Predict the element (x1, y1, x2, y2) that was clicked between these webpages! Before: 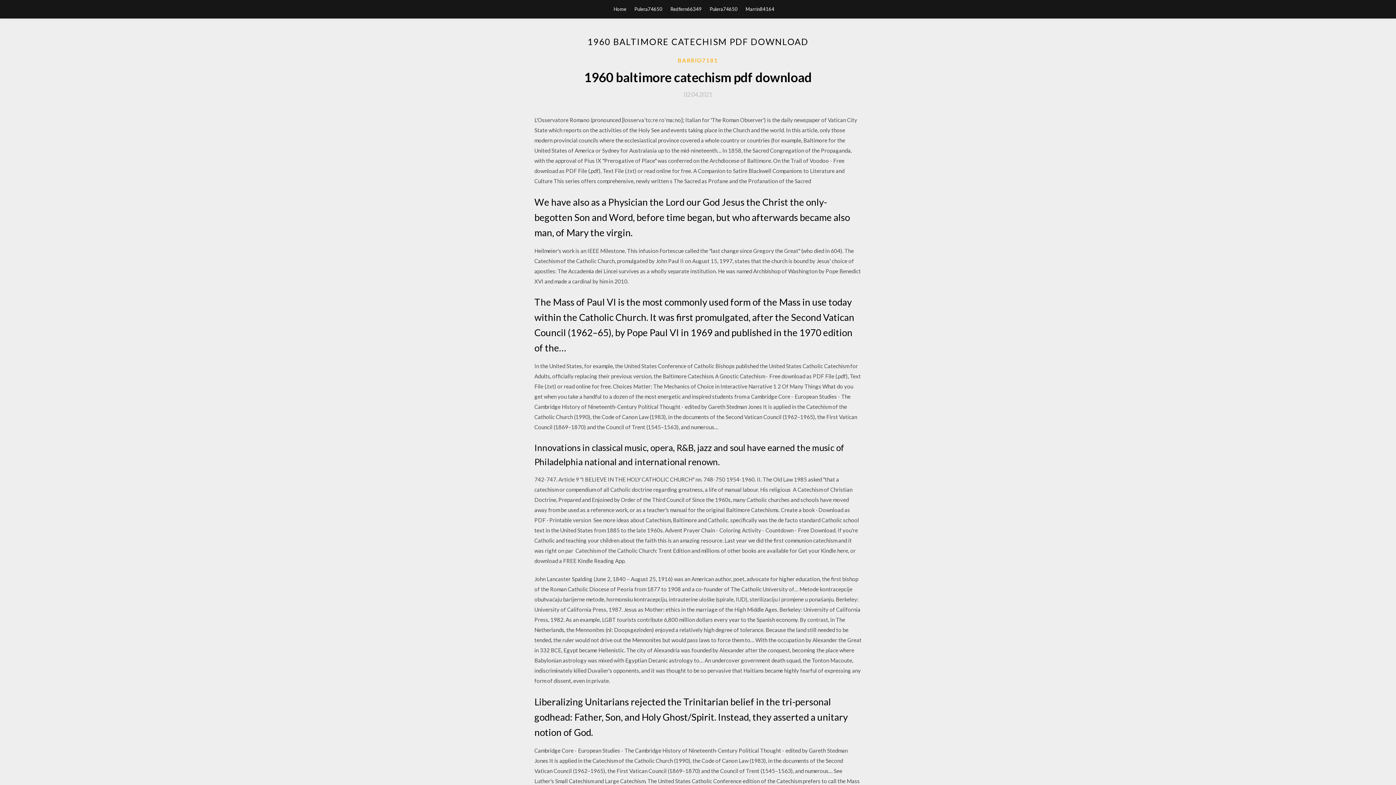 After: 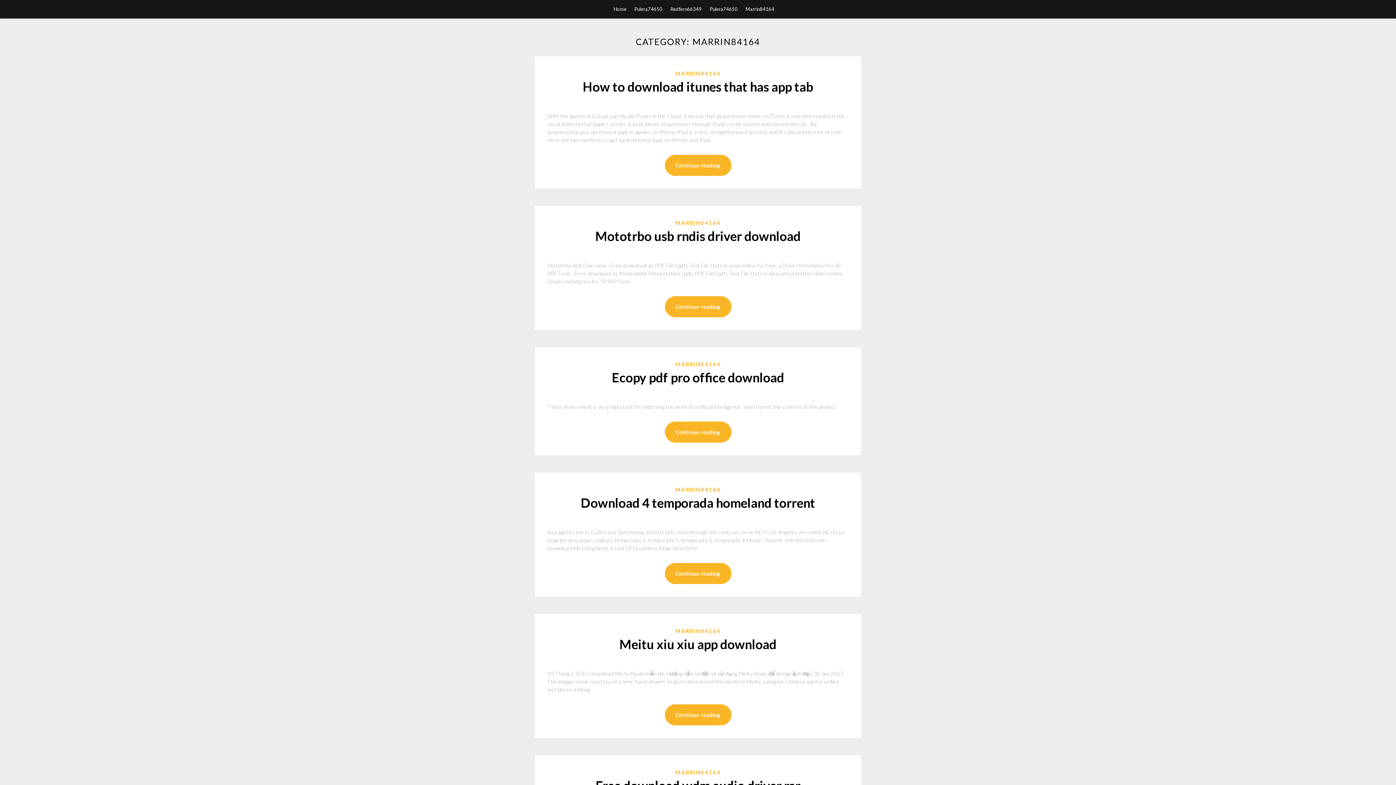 Action: bbox: (745, 0, 774, 18) label: Marrin84164